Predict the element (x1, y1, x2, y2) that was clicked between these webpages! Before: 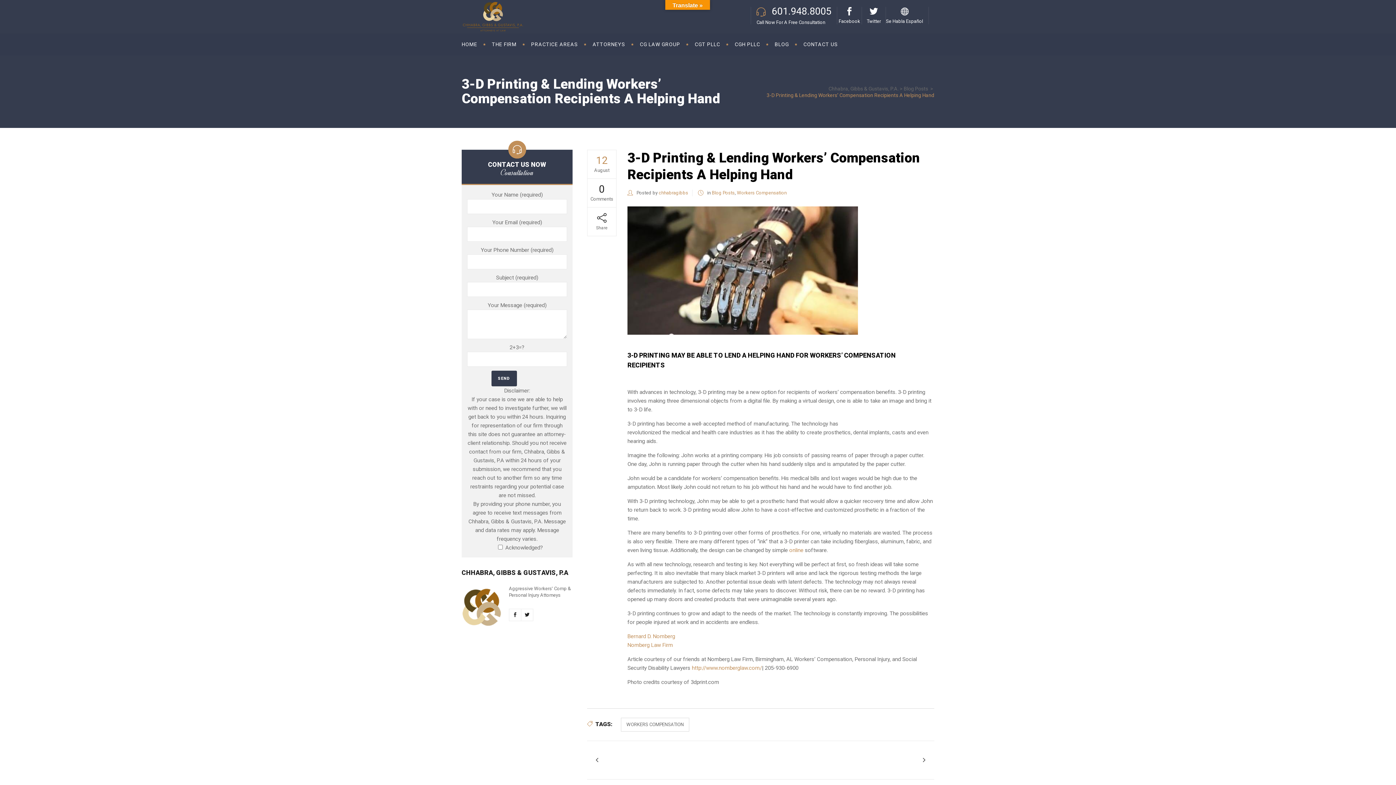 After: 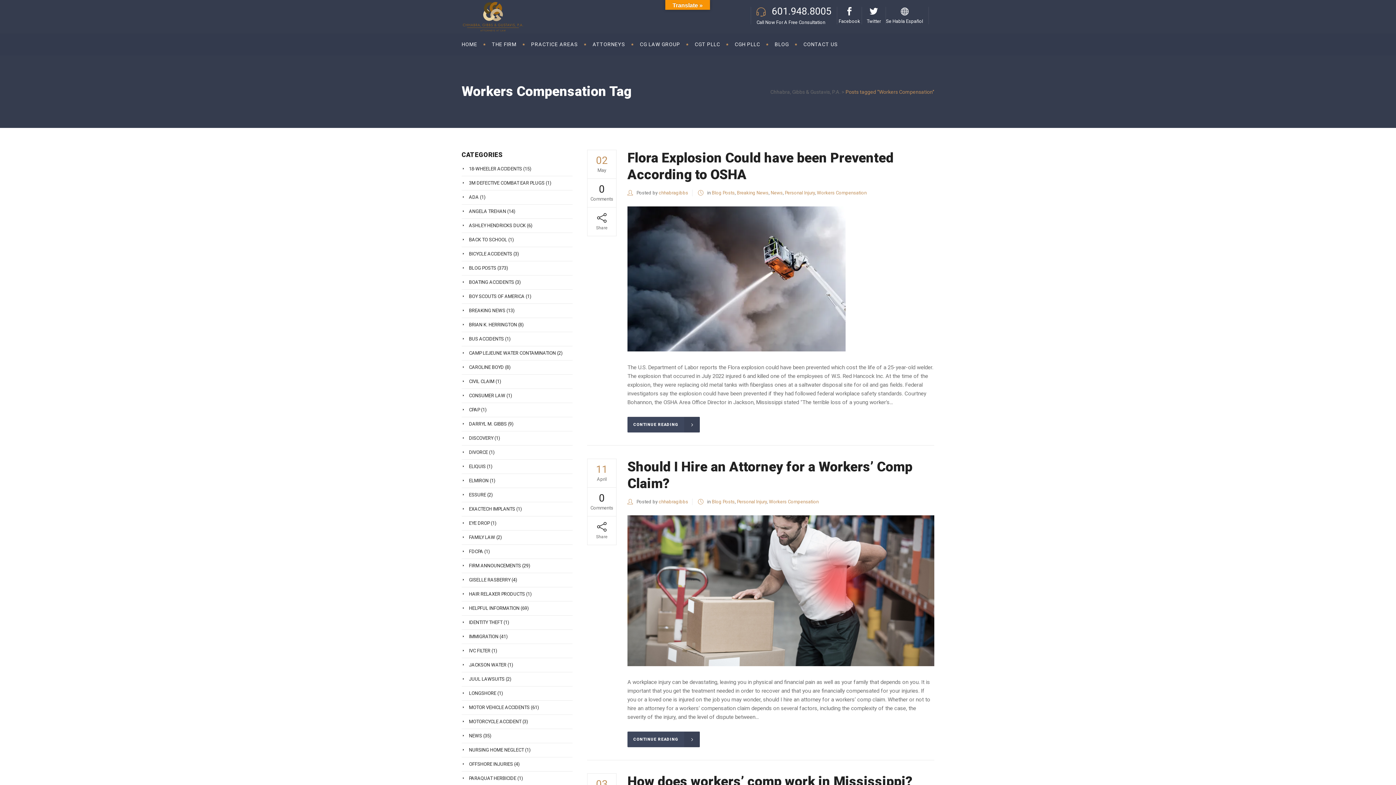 Action: label: WORKERS COMPENSATION bbox: (621, 718, 689, 732)